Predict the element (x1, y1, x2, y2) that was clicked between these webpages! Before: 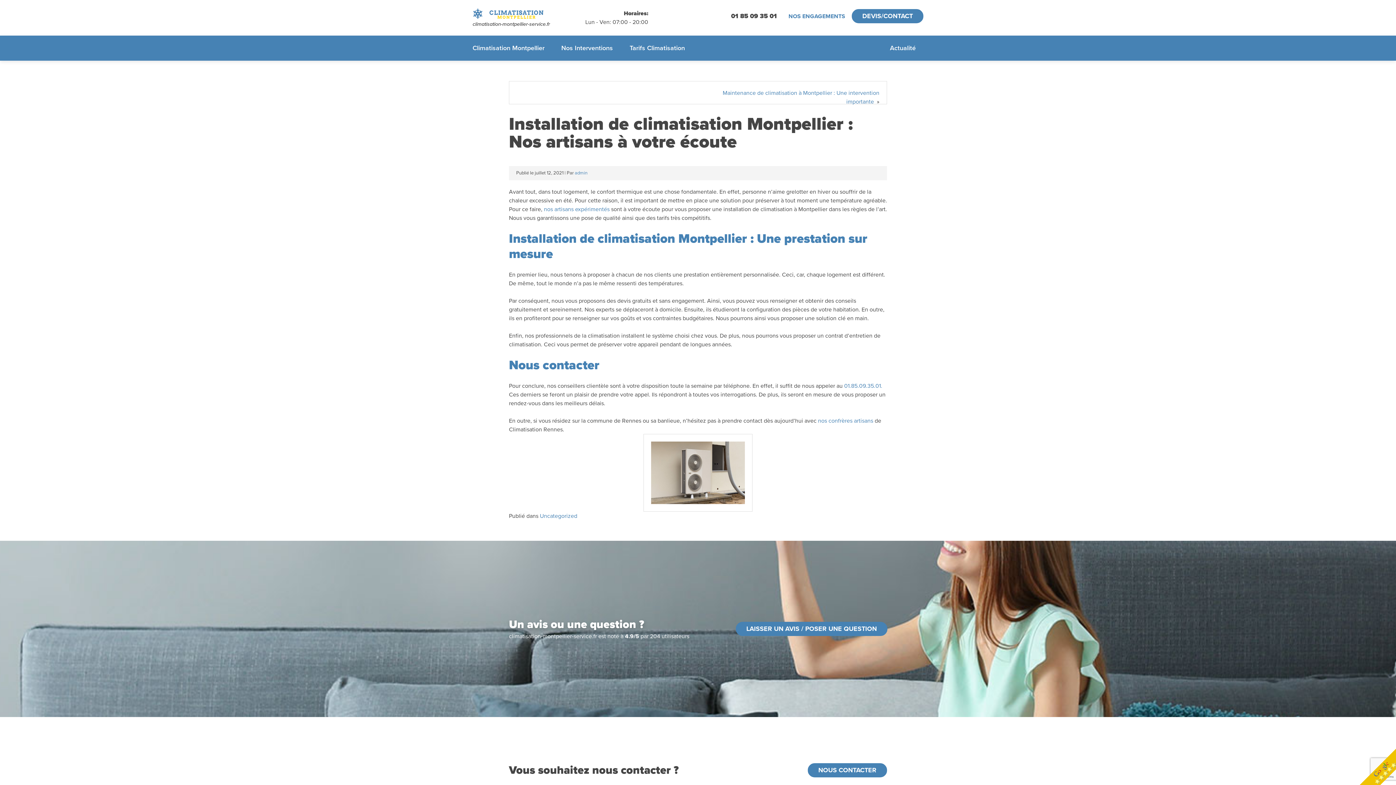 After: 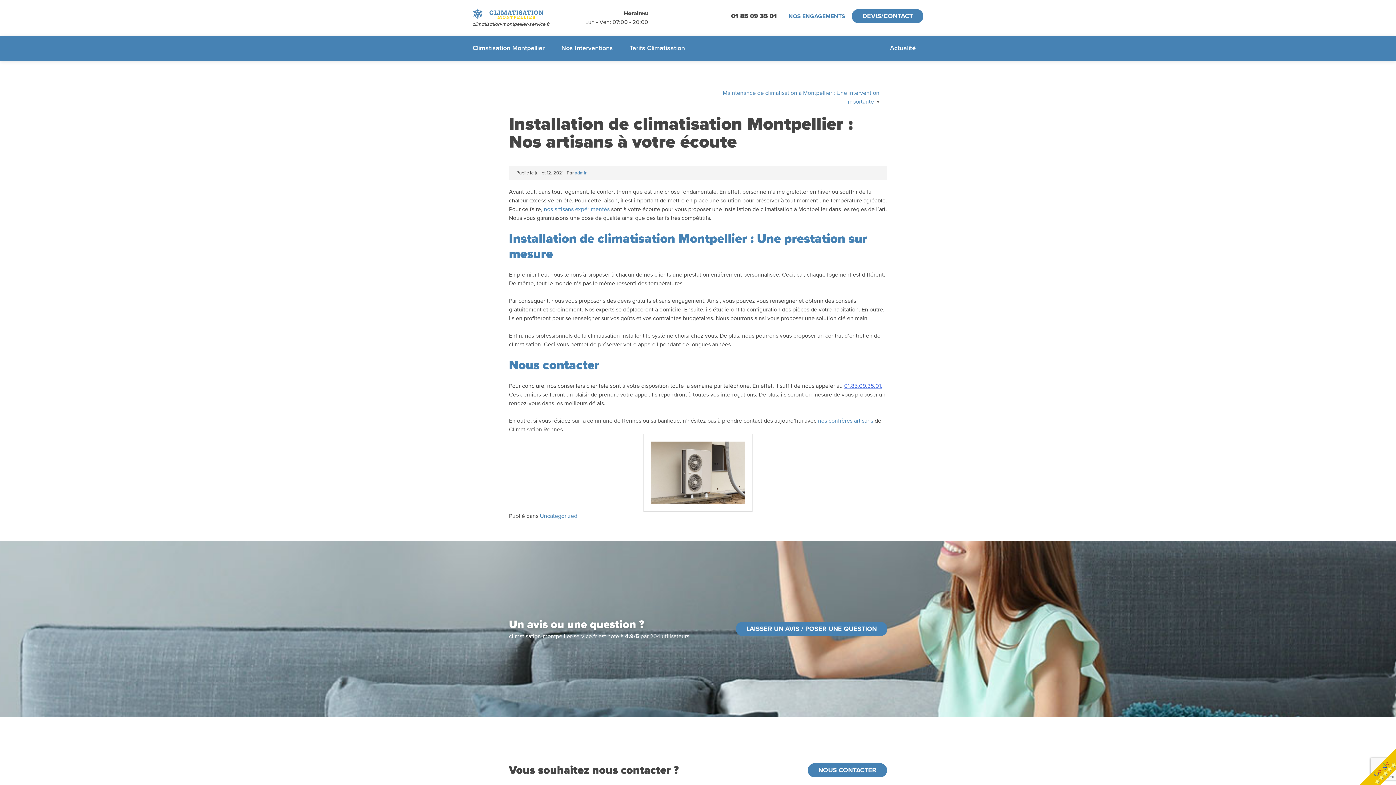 Action: bbox: (844, 382, 882, 389) label: 01.85.09.35.01.